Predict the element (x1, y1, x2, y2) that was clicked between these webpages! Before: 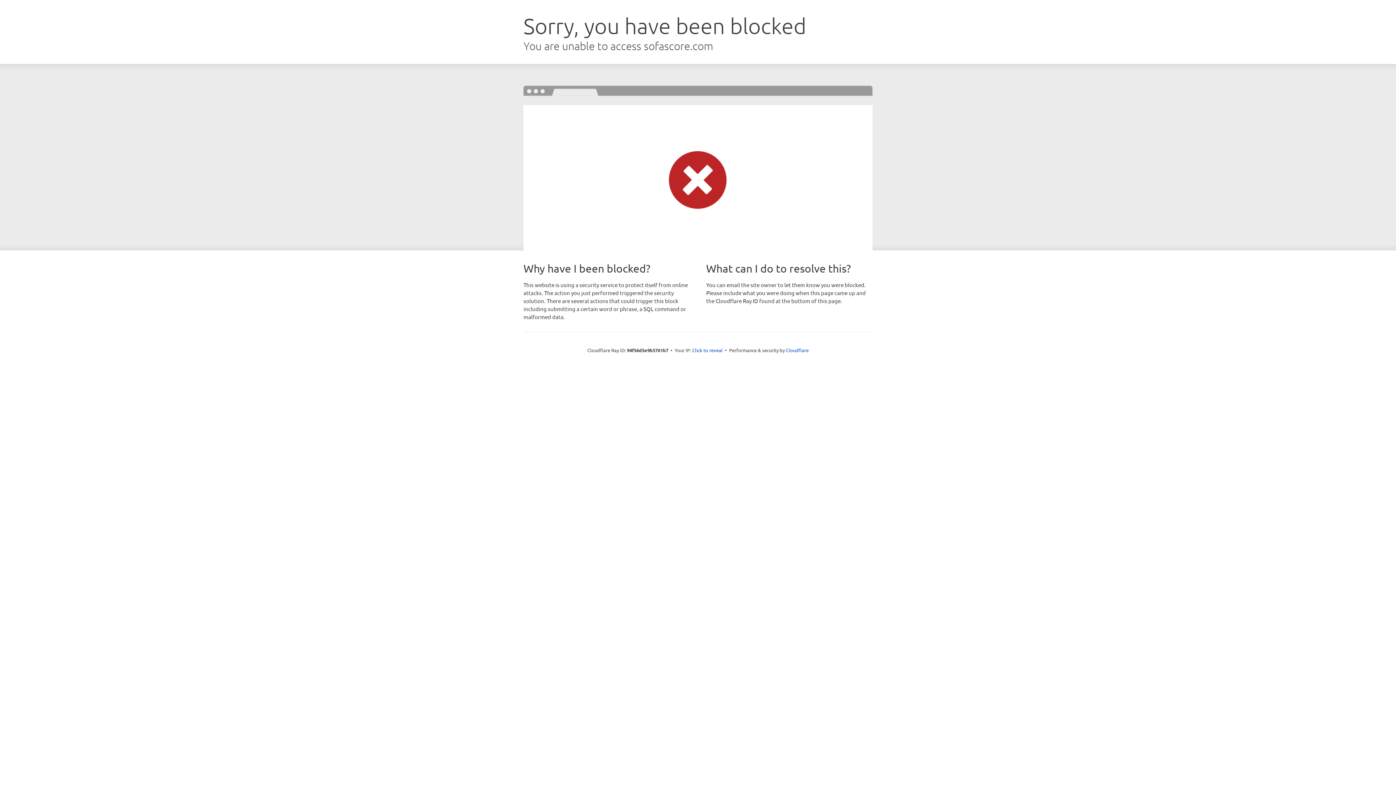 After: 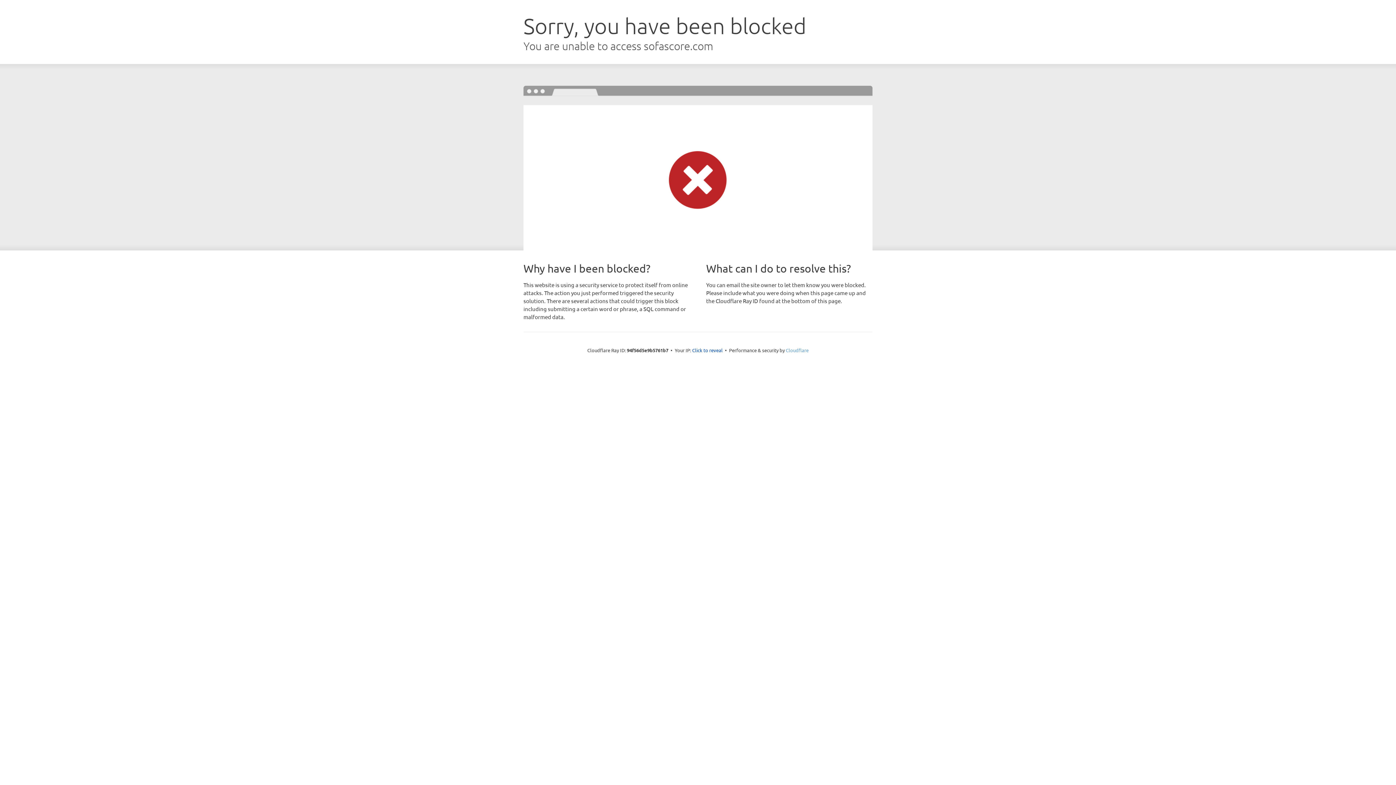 Action: bbox: (786, 347, 808, 353) label: Cloudflare